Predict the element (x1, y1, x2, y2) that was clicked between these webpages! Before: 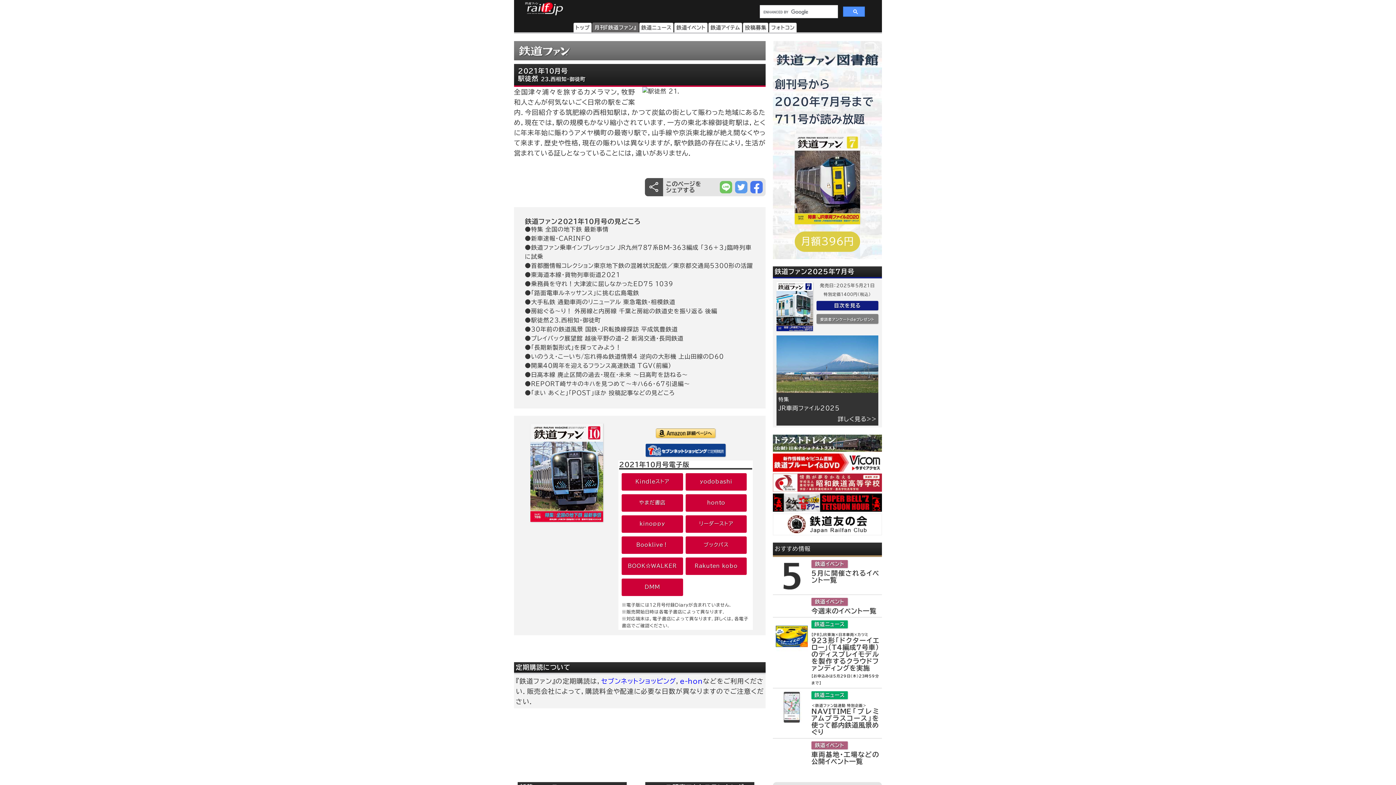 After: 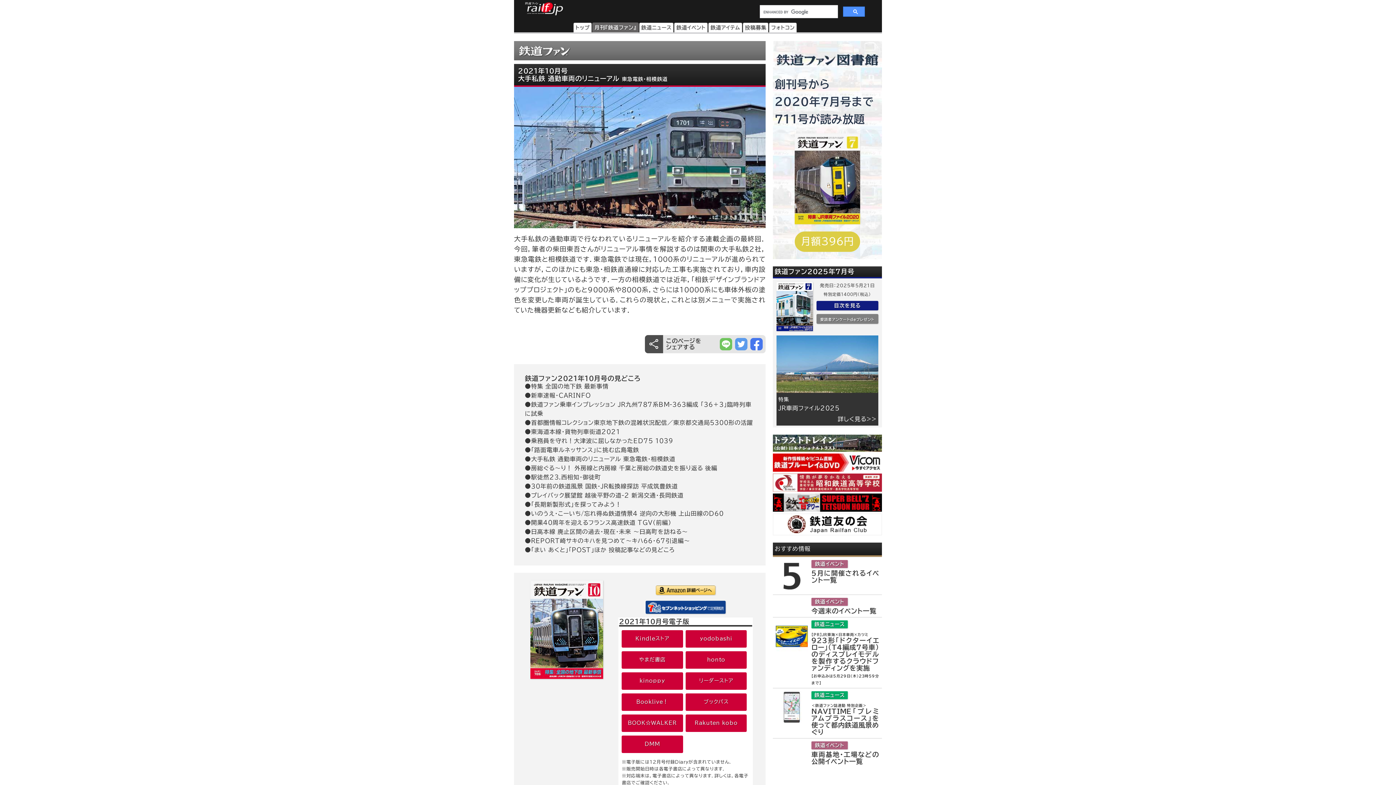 Action: bbox: (531, 299, 675, 305) label: 大手私鉄 通勤車両のリニューアル 東急電鉄・相模鉄道